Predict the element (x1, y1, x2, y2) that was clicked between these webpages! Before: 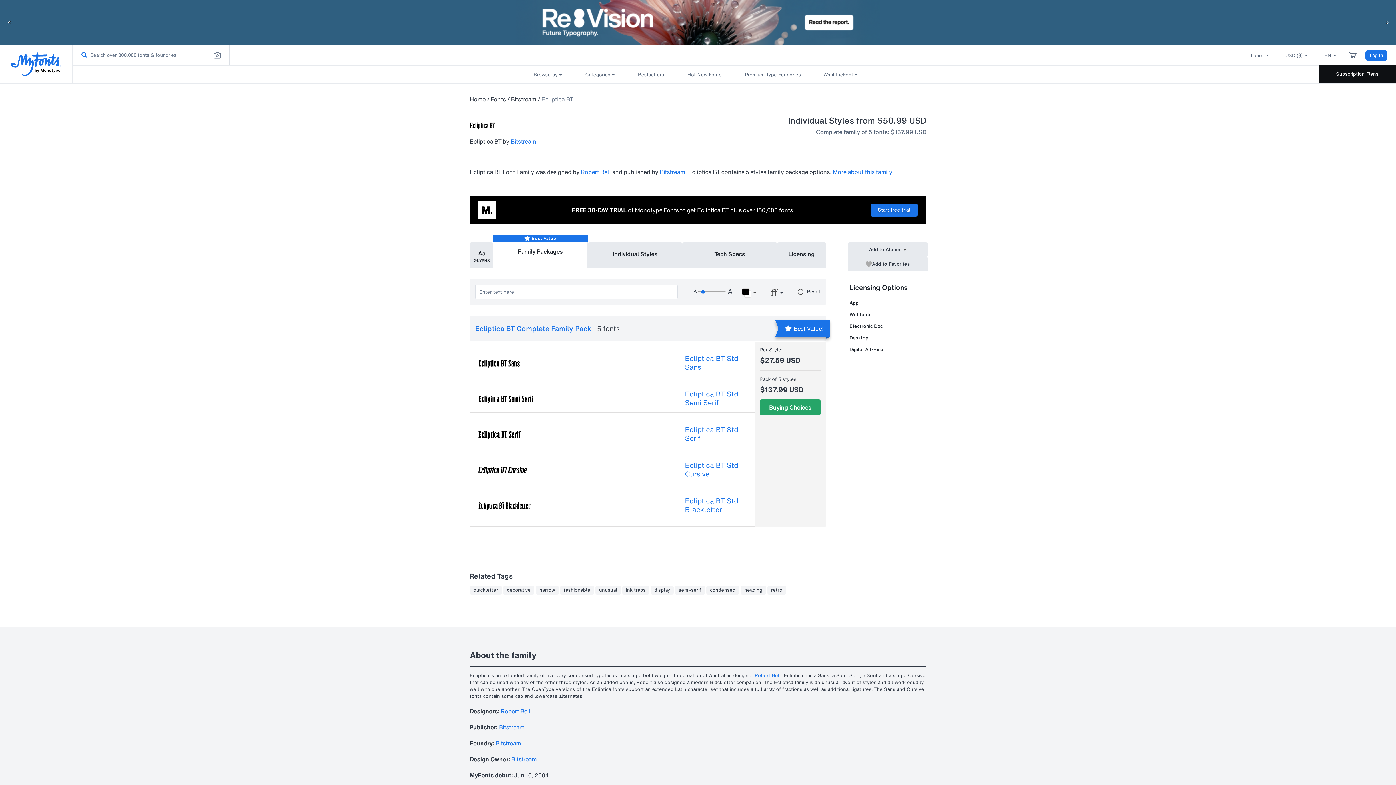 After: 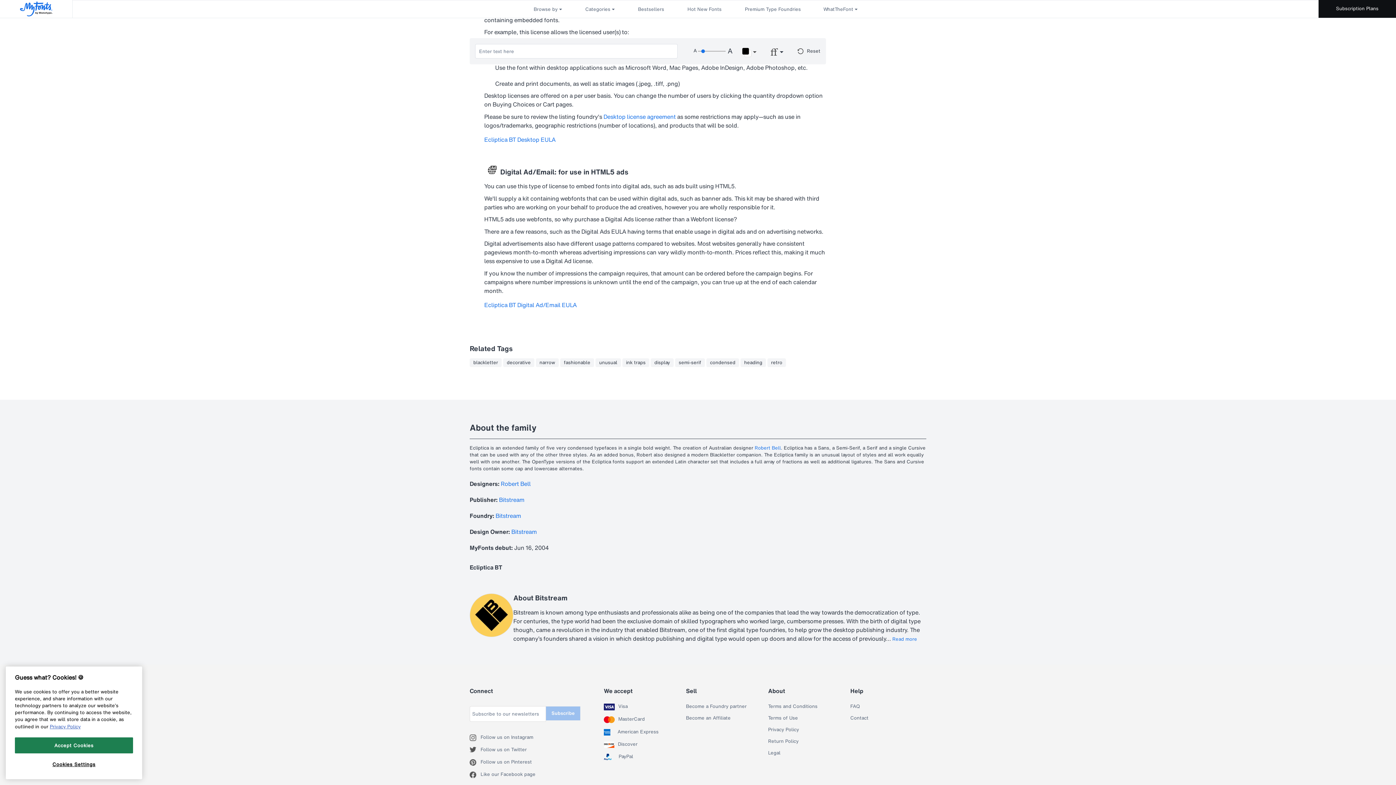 Action: bbox: (849, 346, 886, 353) label: Digital Ad/Email